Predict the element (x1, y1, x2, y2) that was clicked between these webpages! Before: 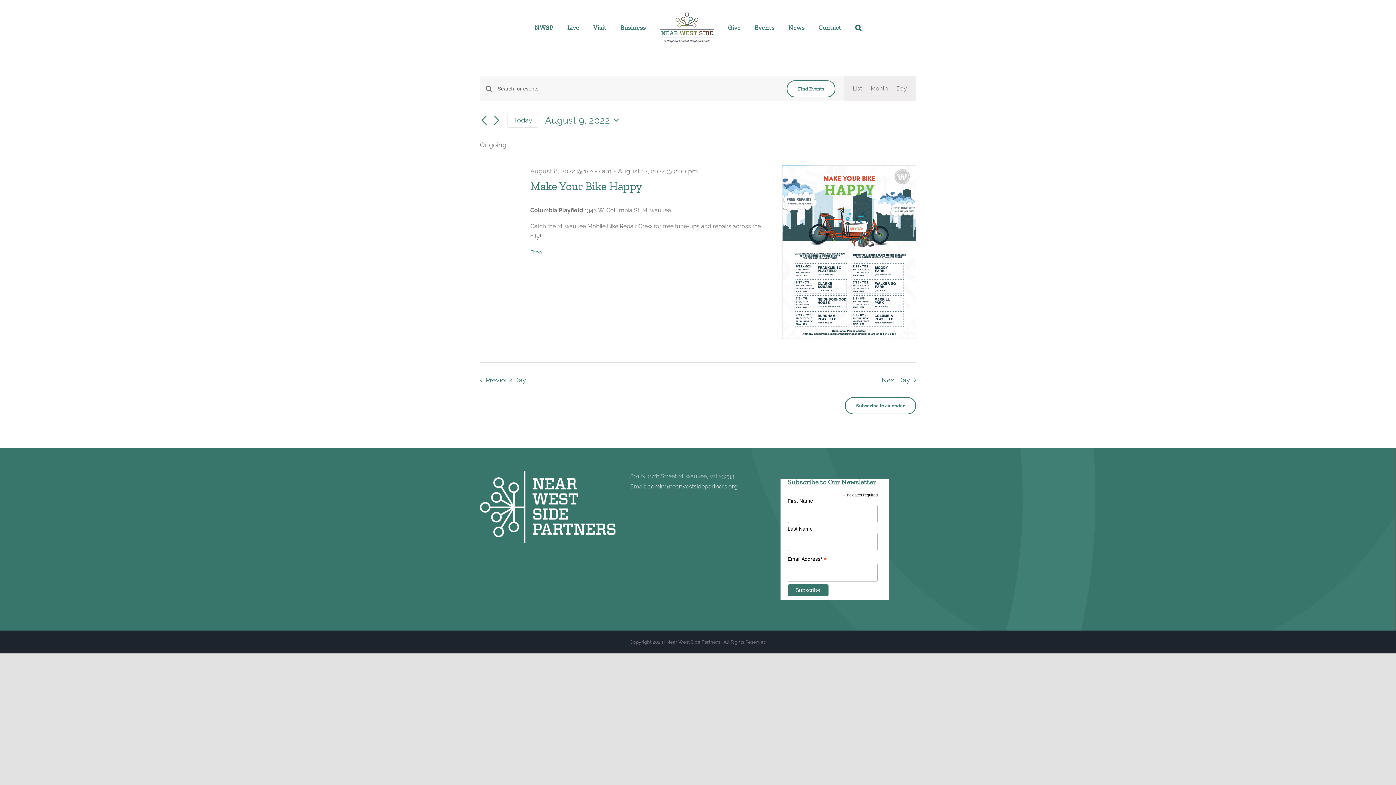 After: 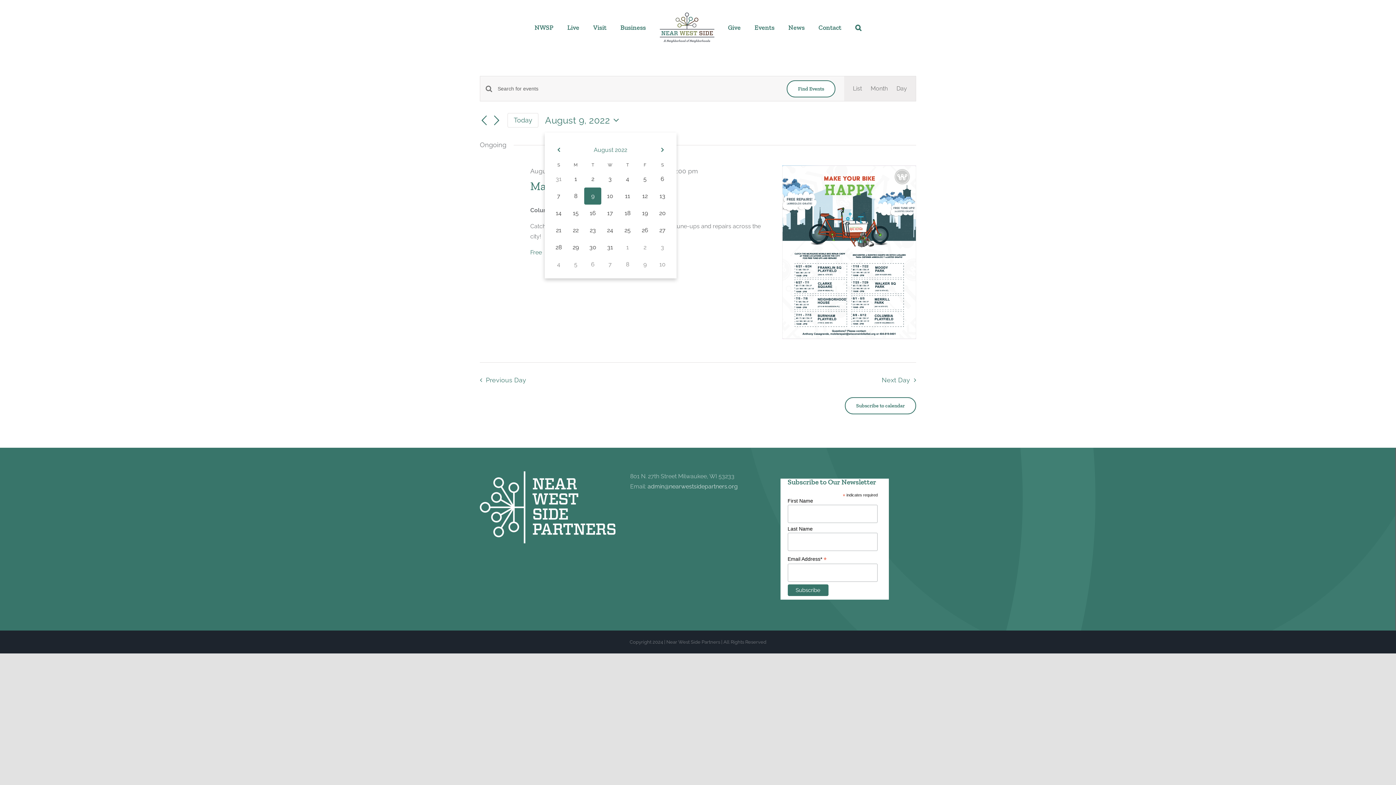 Action: bbox: (545, 113, 622, 126) label: Click to toggle datepicker